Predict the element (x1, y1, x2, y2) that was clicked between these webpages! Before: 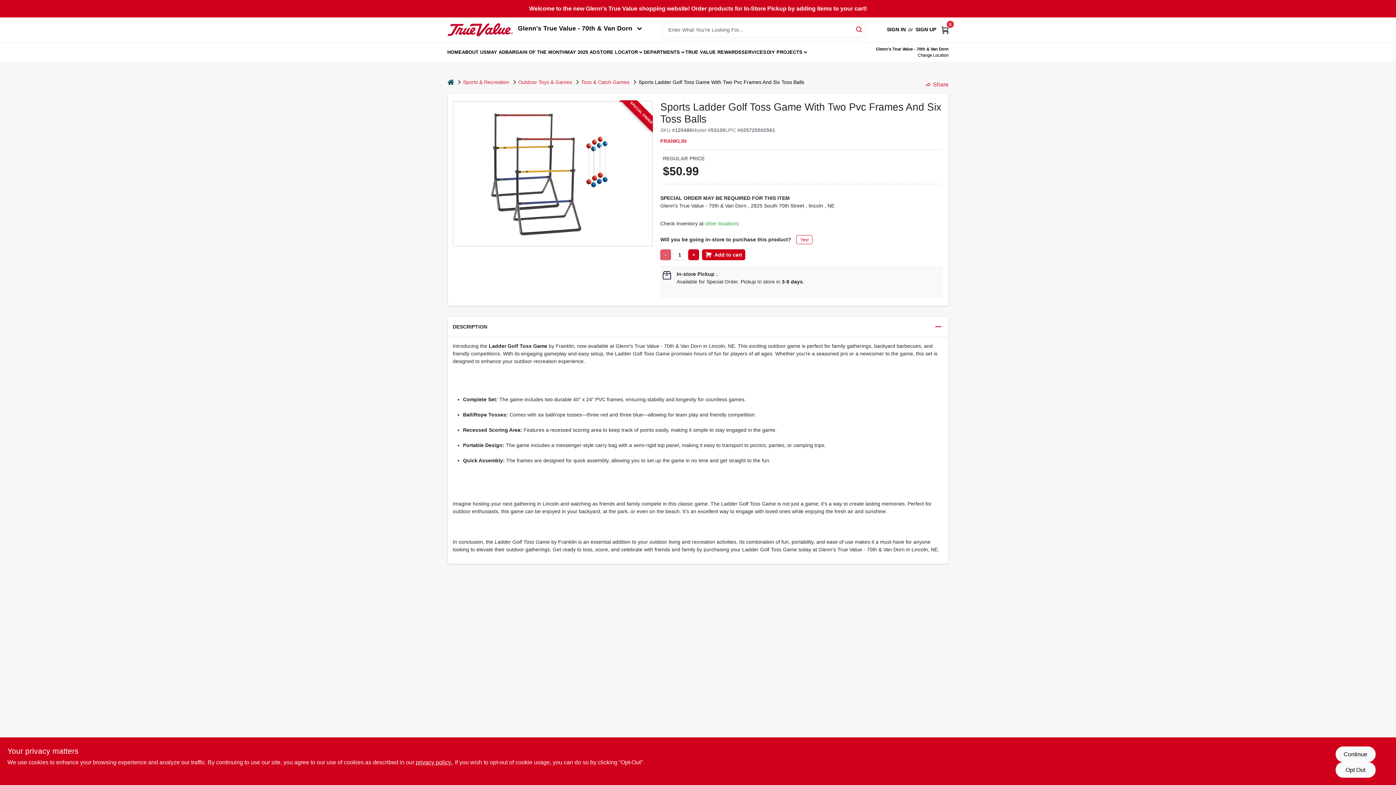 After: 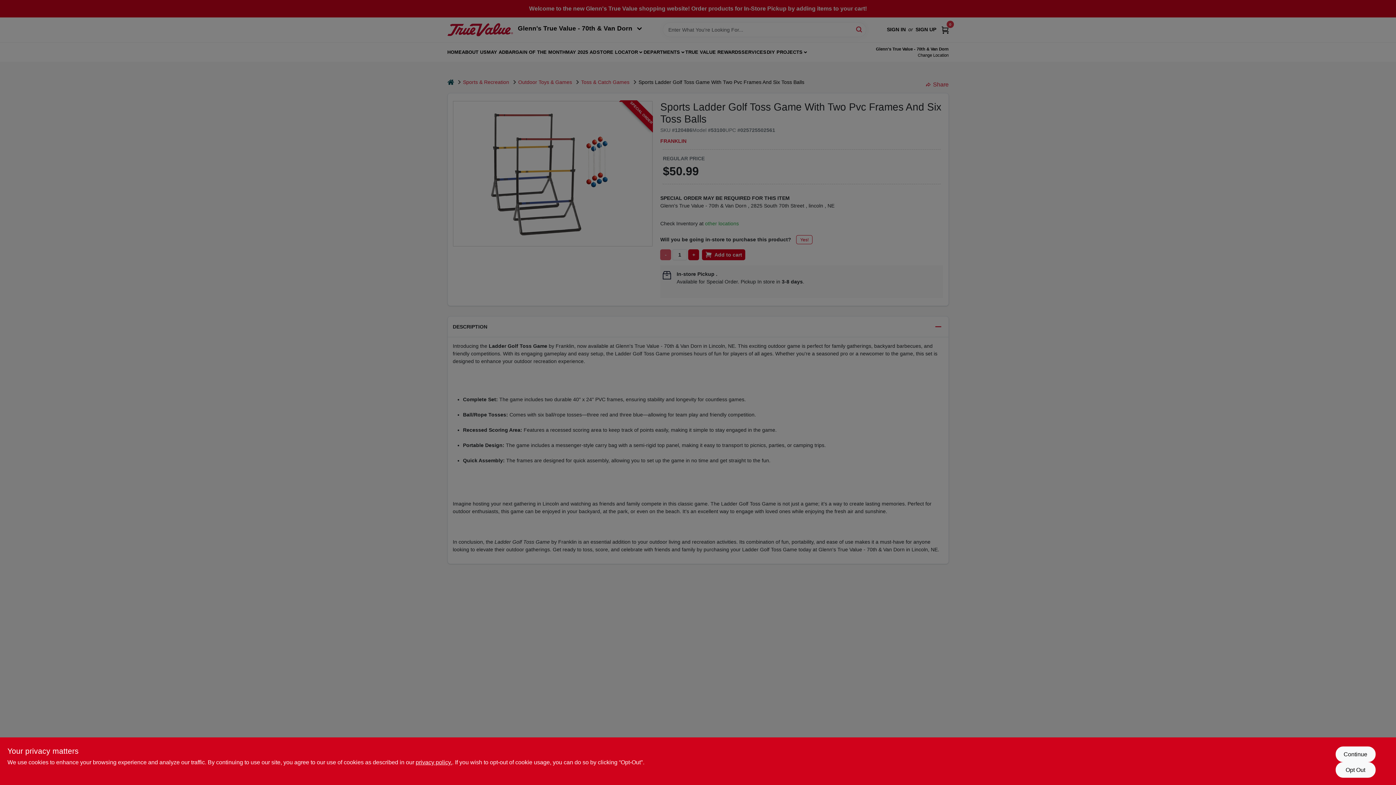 Action: label: other locations bbox: (705, 220, 739, 227)